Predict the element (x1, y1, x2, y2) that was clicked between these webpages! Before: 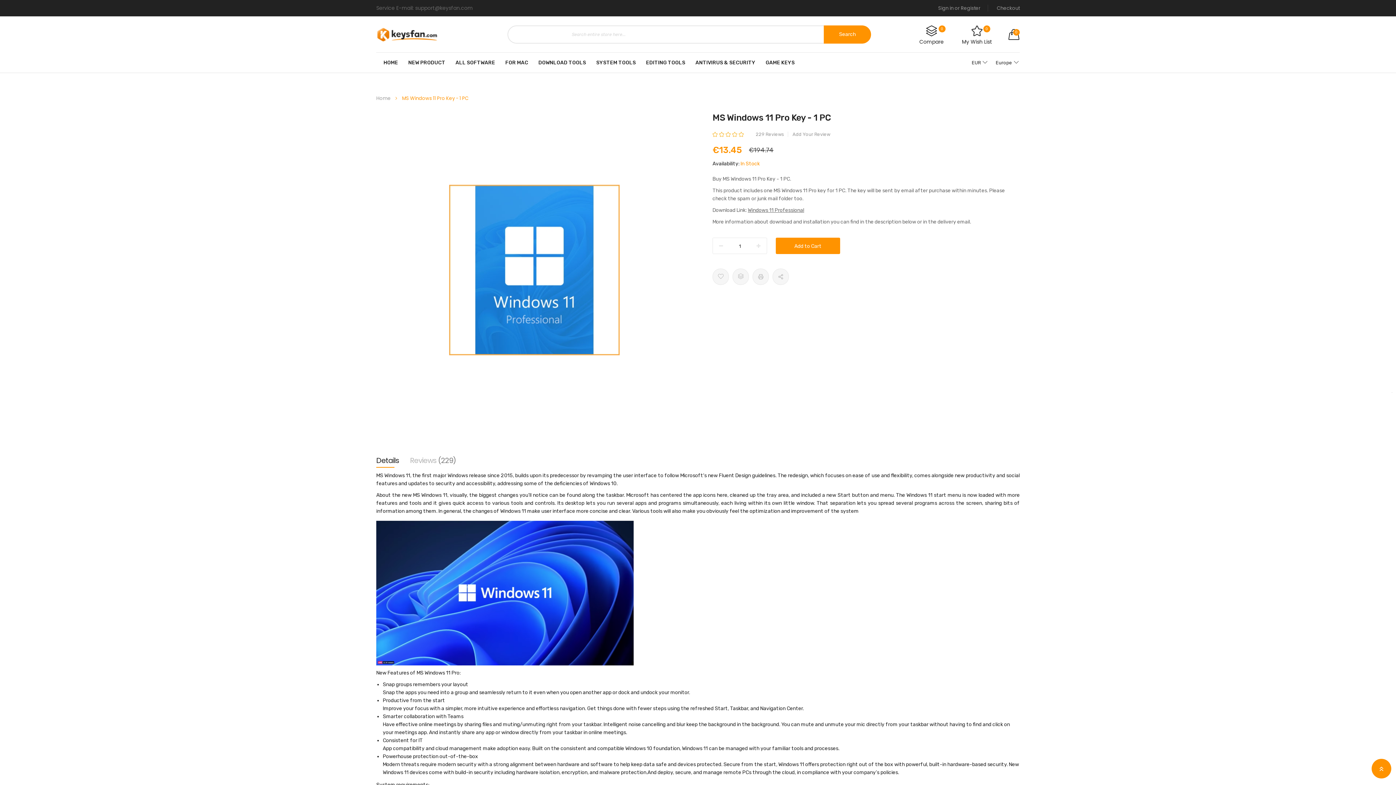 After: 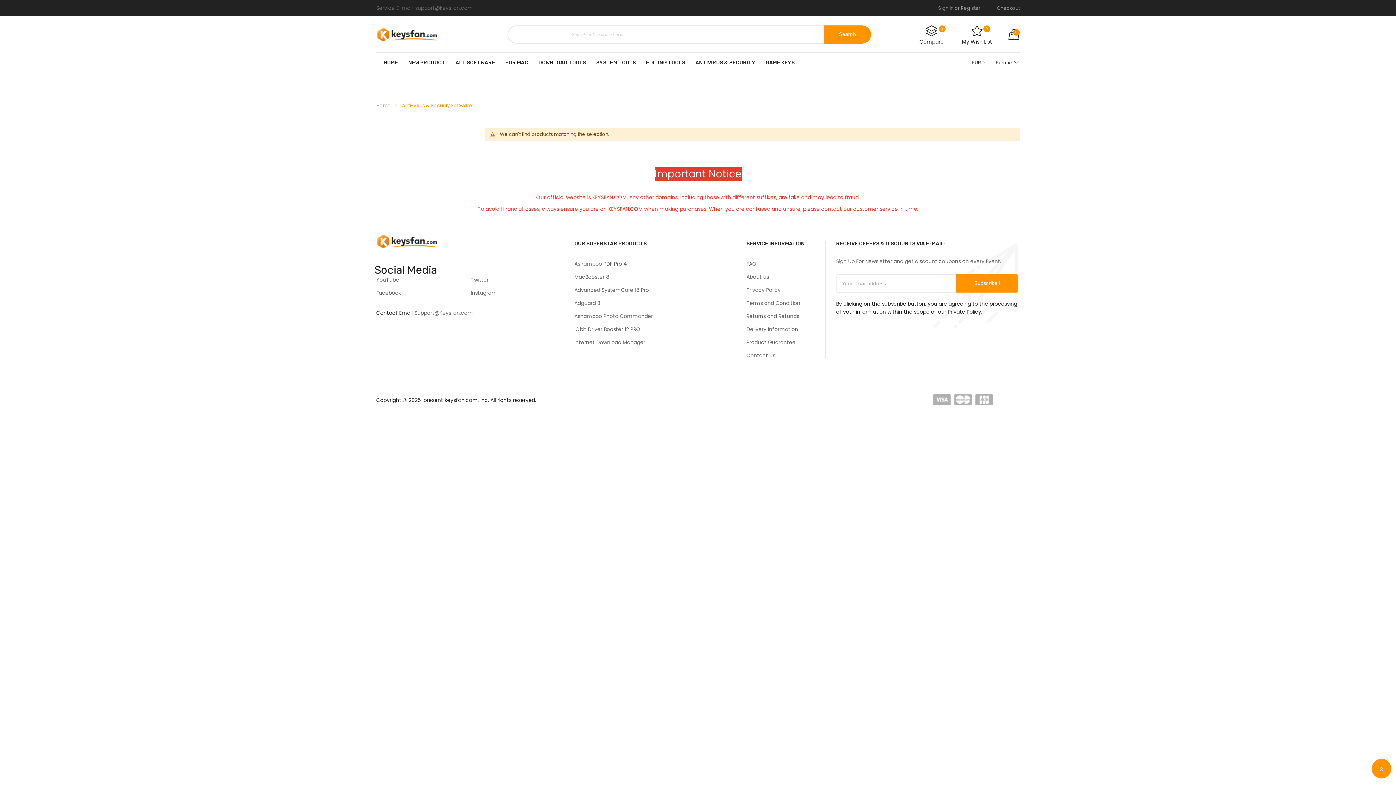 Action: label: ANTIVIRUS & SECURITY bbox: (691, 52, 760, 72)